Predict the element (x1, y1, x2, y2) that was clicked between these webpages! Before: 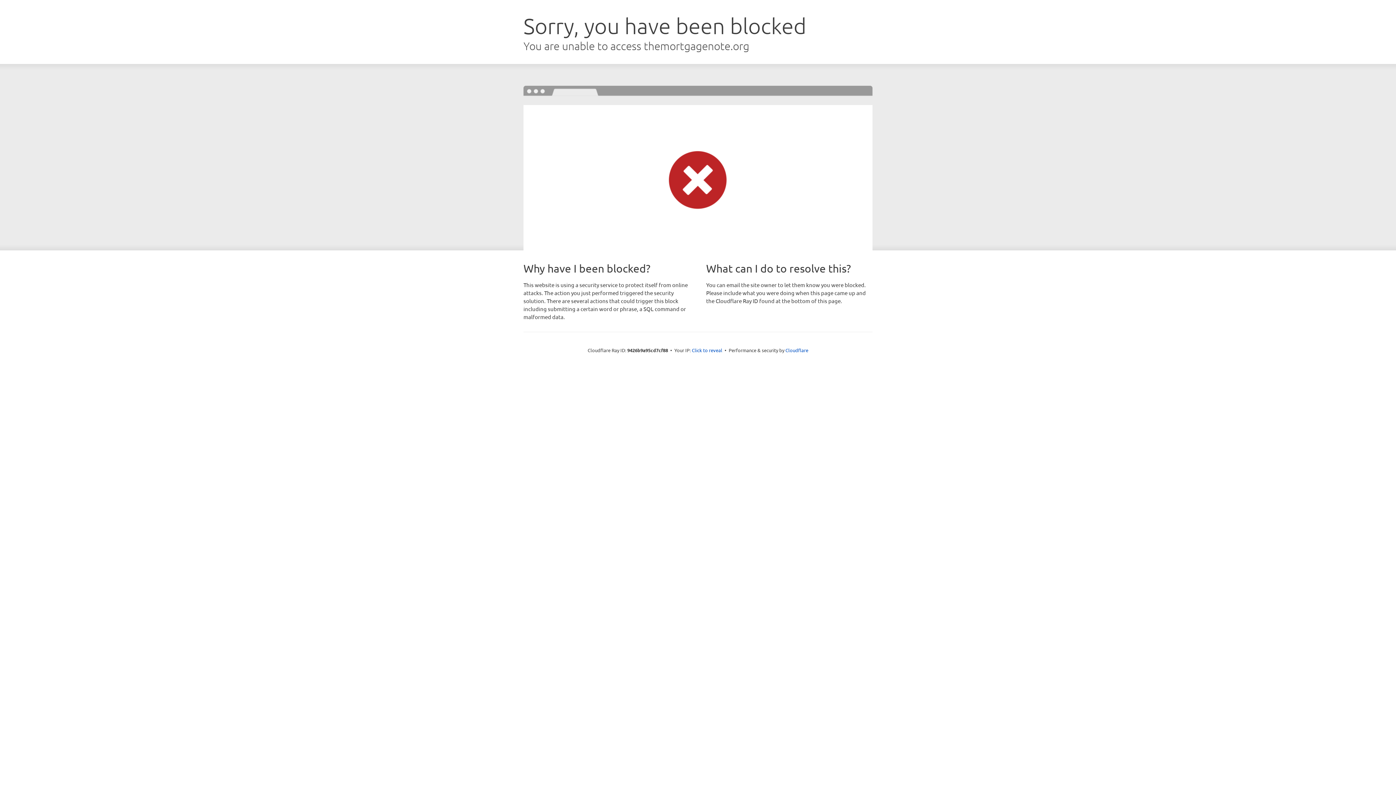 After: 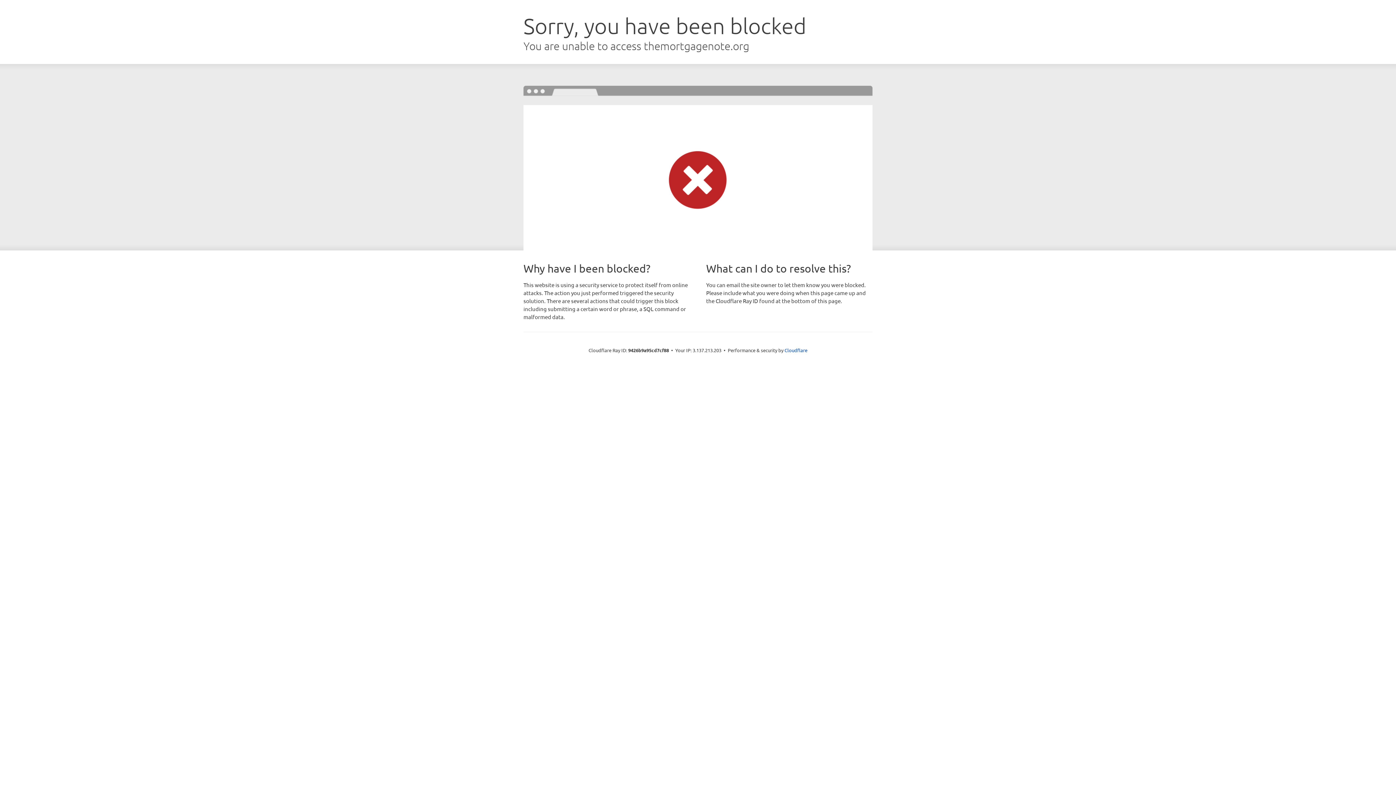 Action: bbox: (692, 346, 722, 353) label: Click to reveal